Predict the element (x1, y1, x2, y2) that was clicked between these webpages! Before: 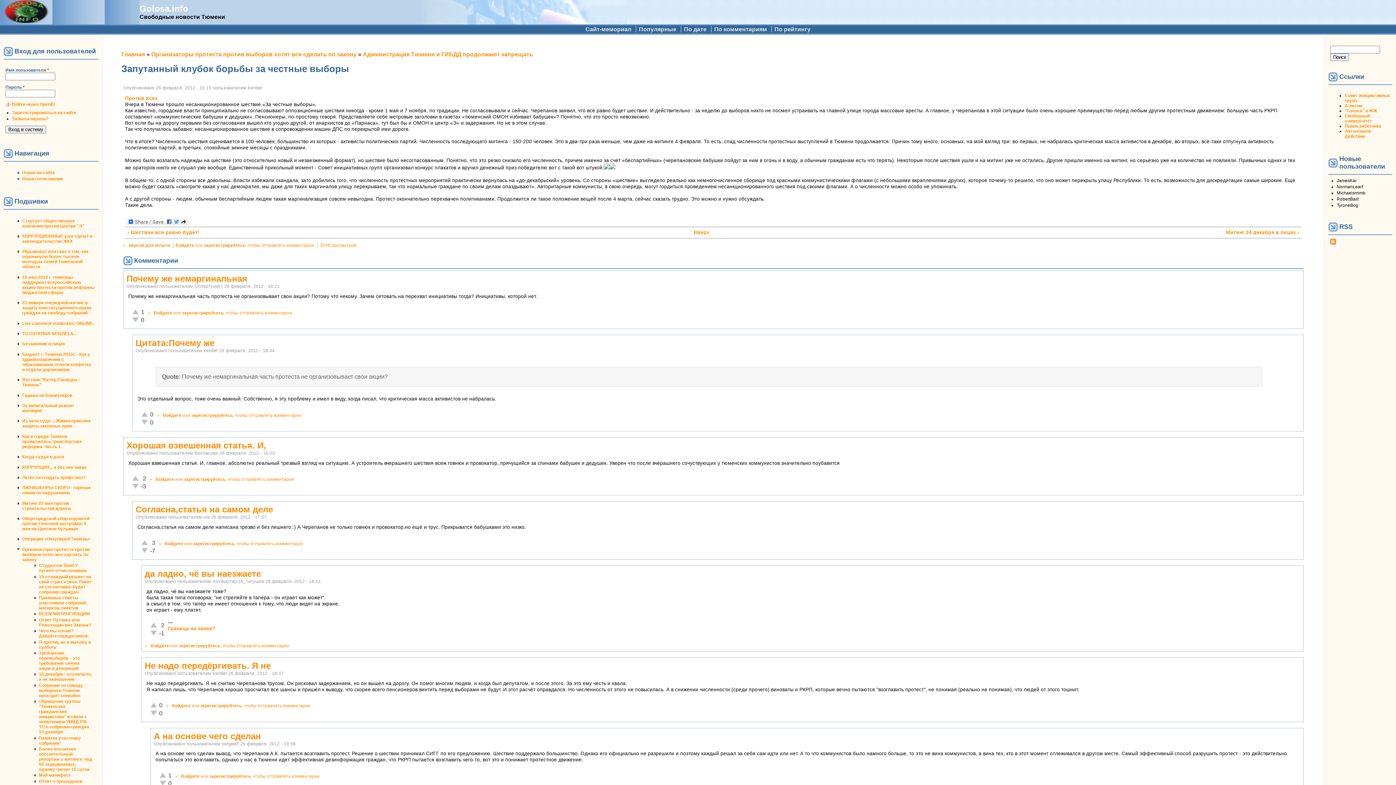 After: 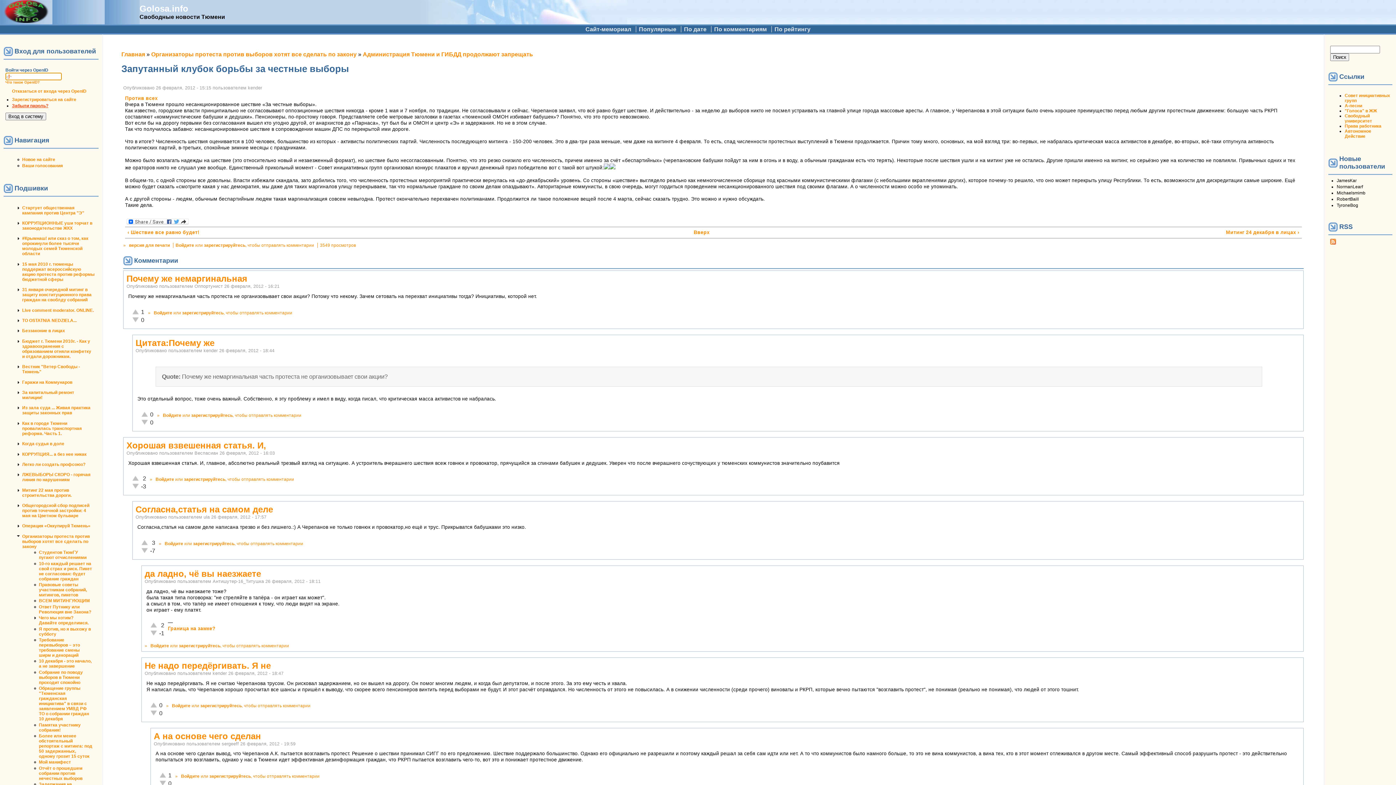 Action: bbox: (5, 101, 54, 106) label: Войти через OpenID